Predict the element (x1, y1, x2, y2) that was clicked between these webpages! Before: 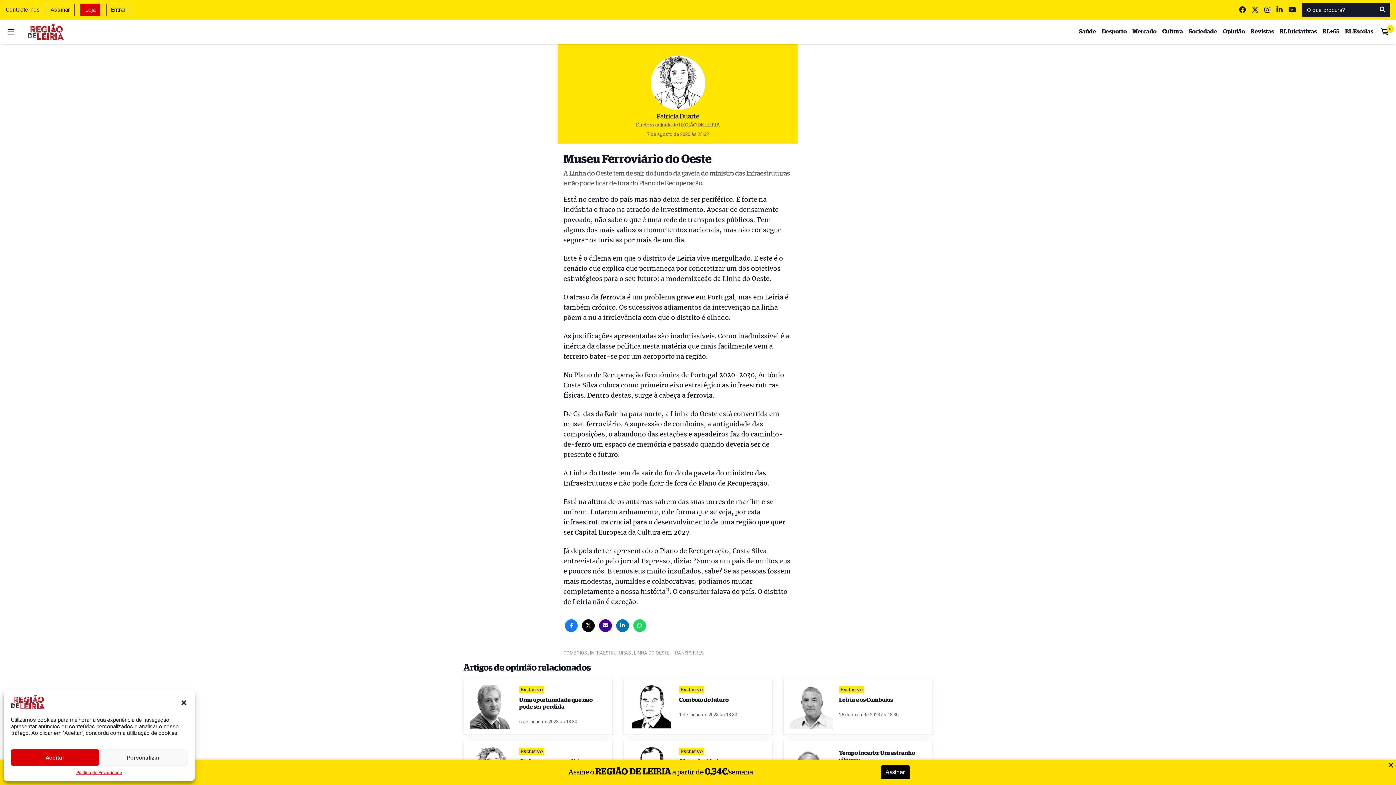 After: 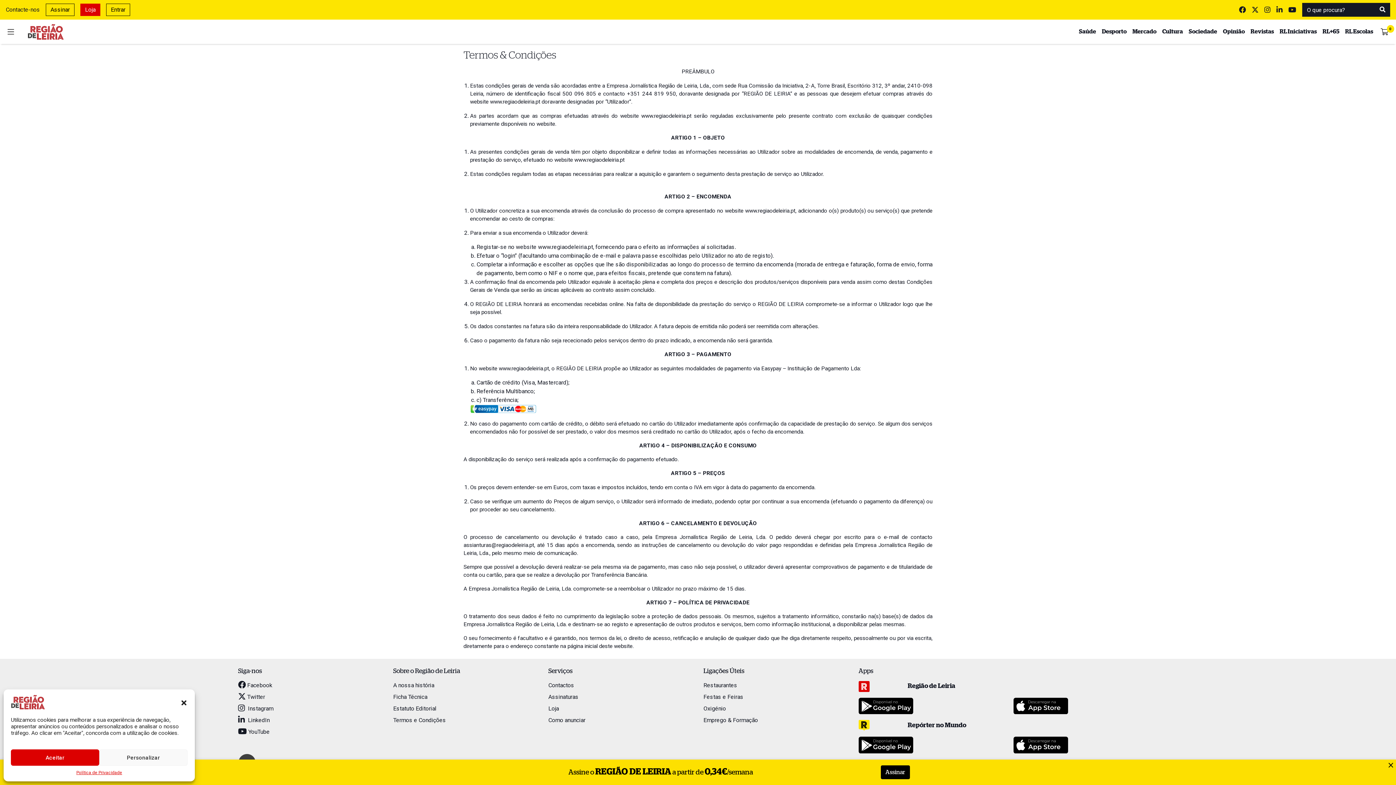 Action: bbox: (76, 769, 122, 776) label: Política de Privacidade